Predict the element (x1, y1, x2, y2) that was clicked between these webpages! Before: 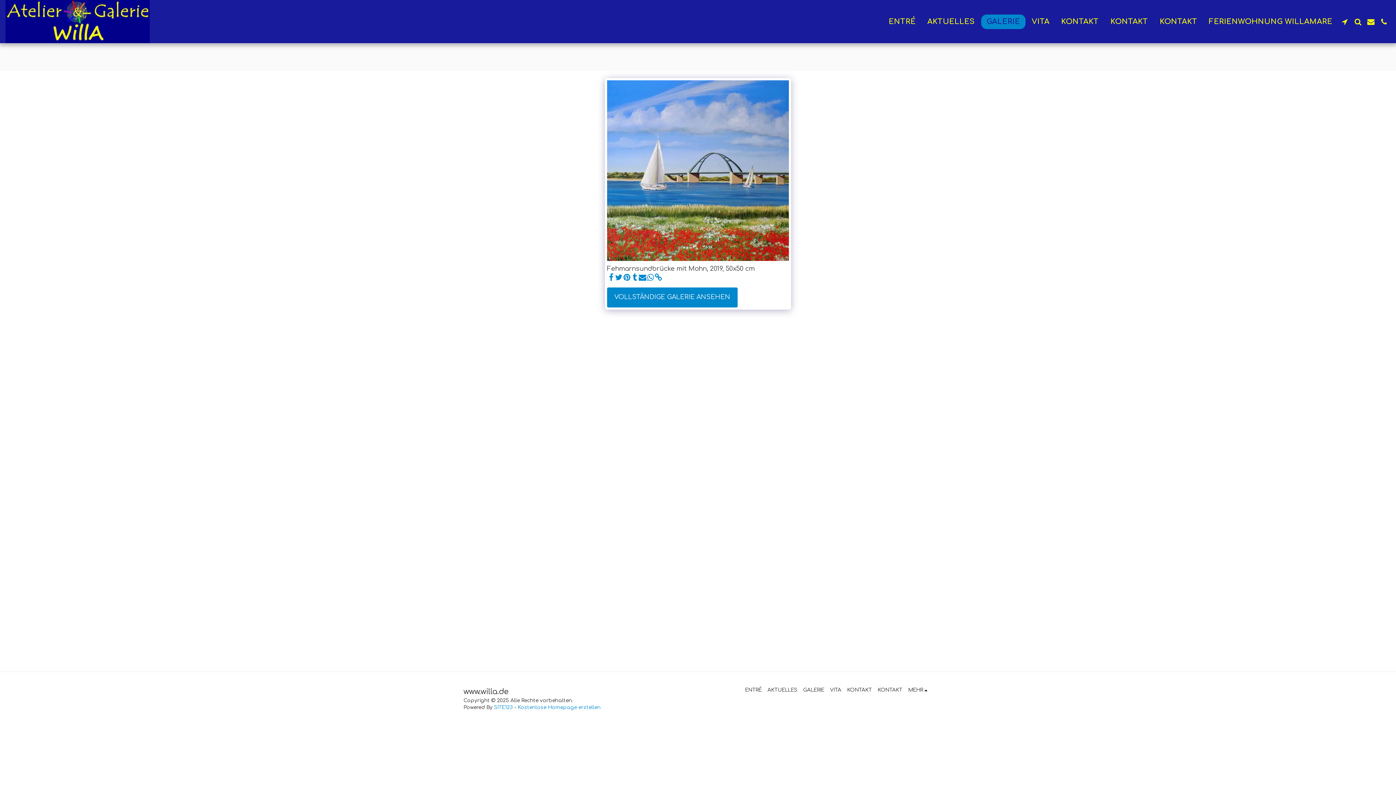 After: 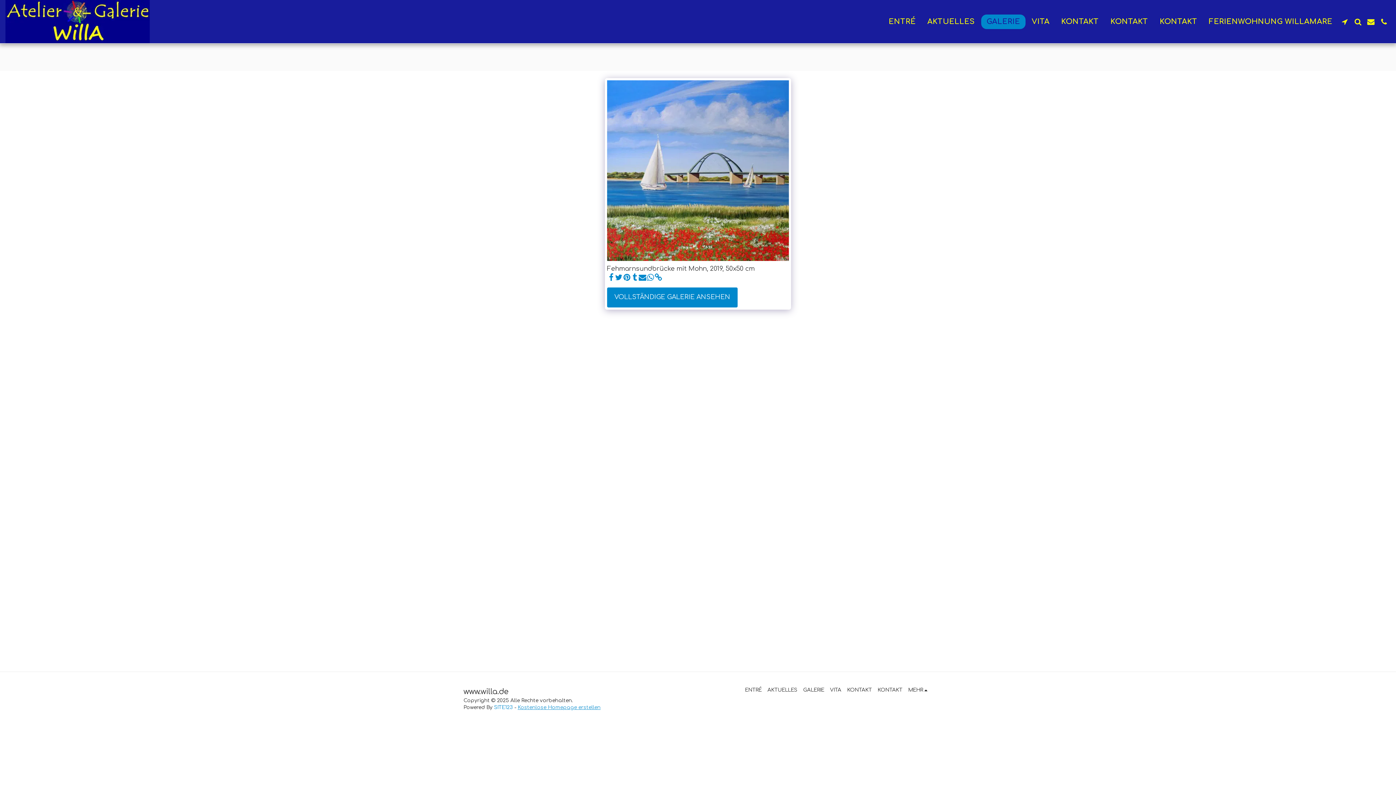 Action: label: Kostenlose Homepage erstellen bbox: (517, 705, 600, 710)